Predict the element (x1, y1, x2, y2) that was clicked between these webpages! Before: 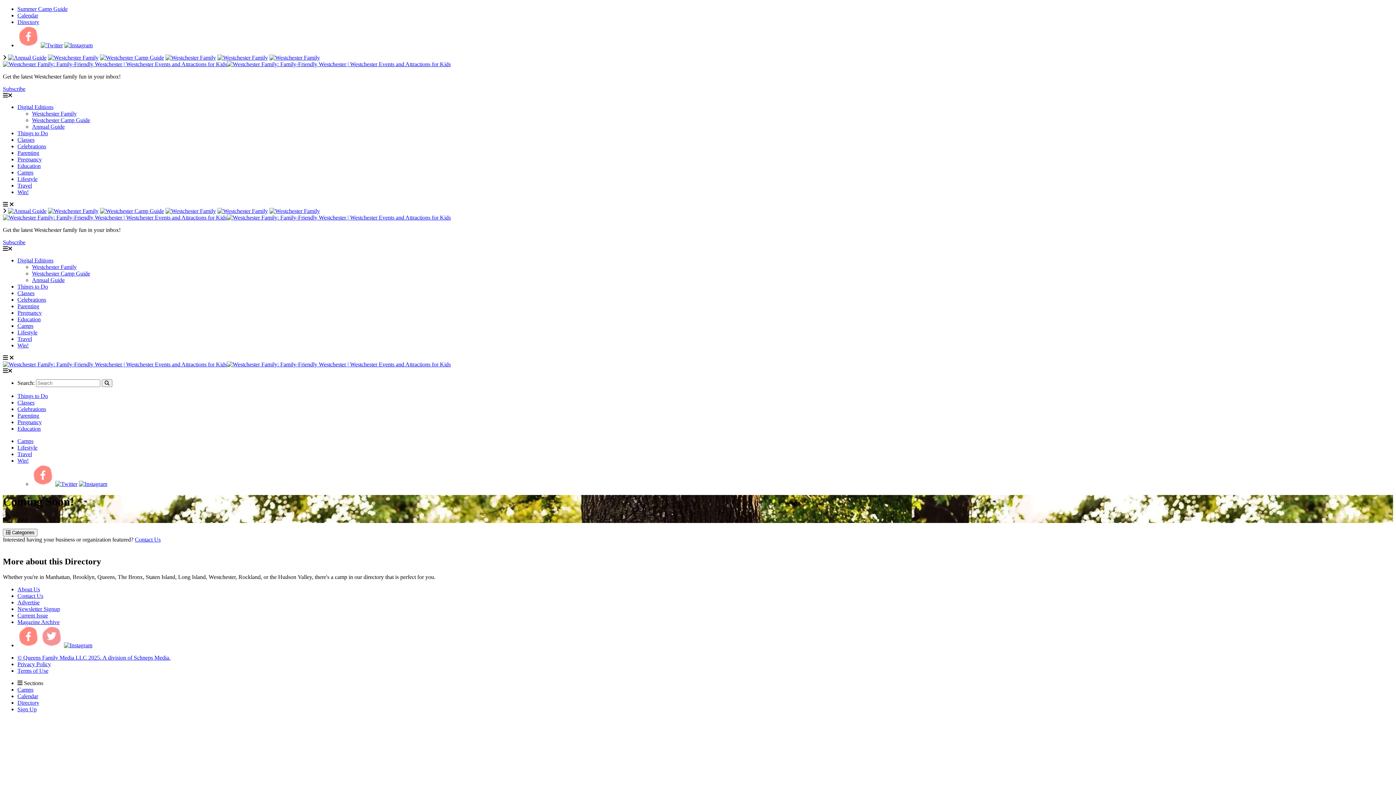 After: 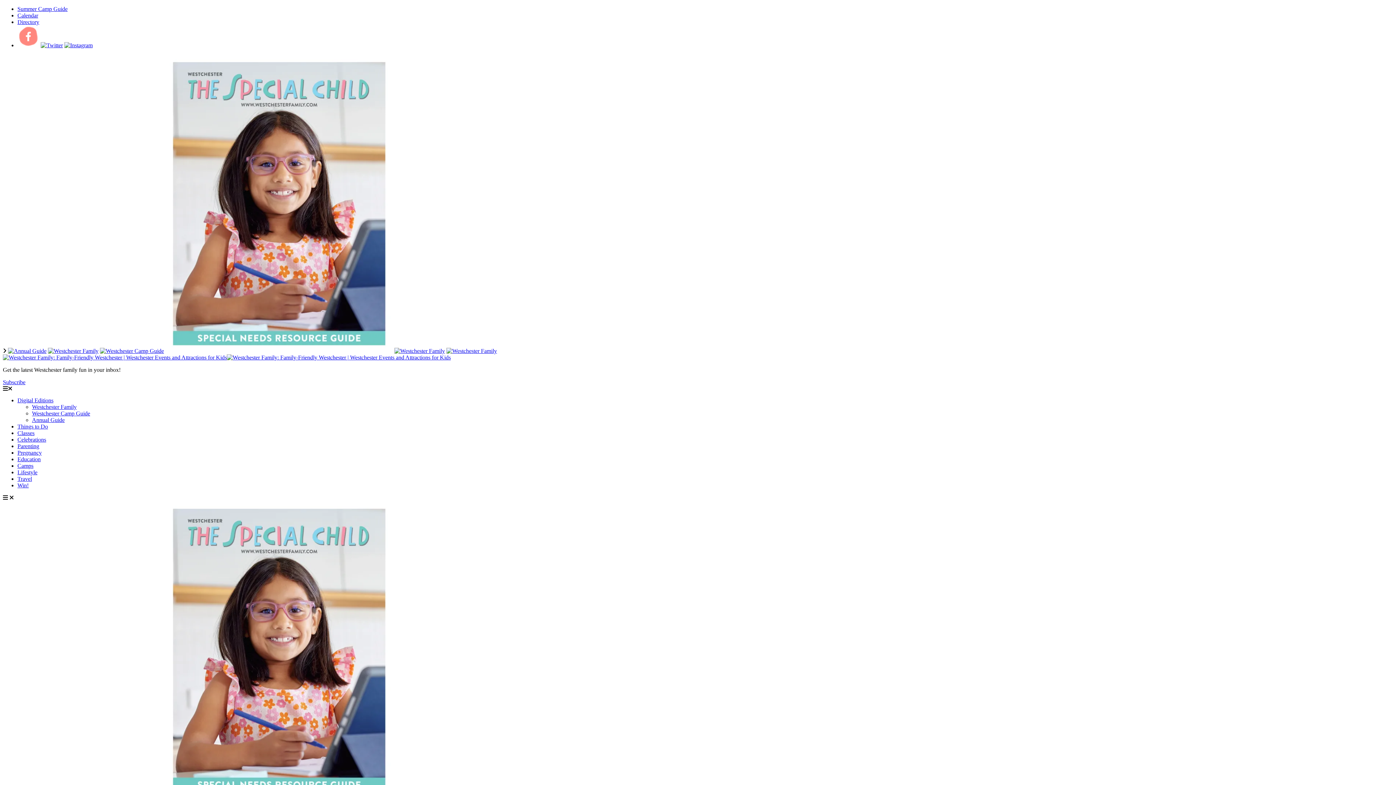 Action: bbox: (17, 336, 32, 342) label: Travel